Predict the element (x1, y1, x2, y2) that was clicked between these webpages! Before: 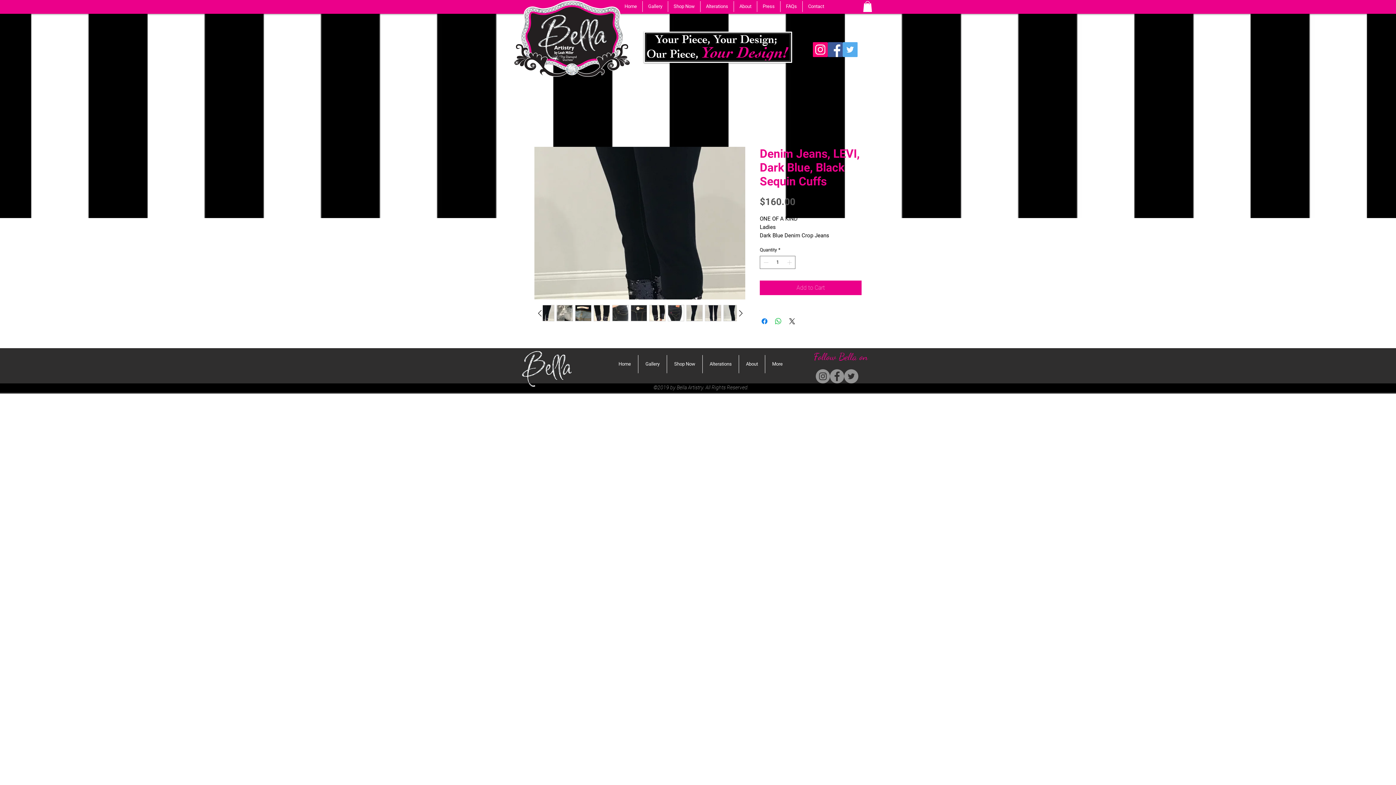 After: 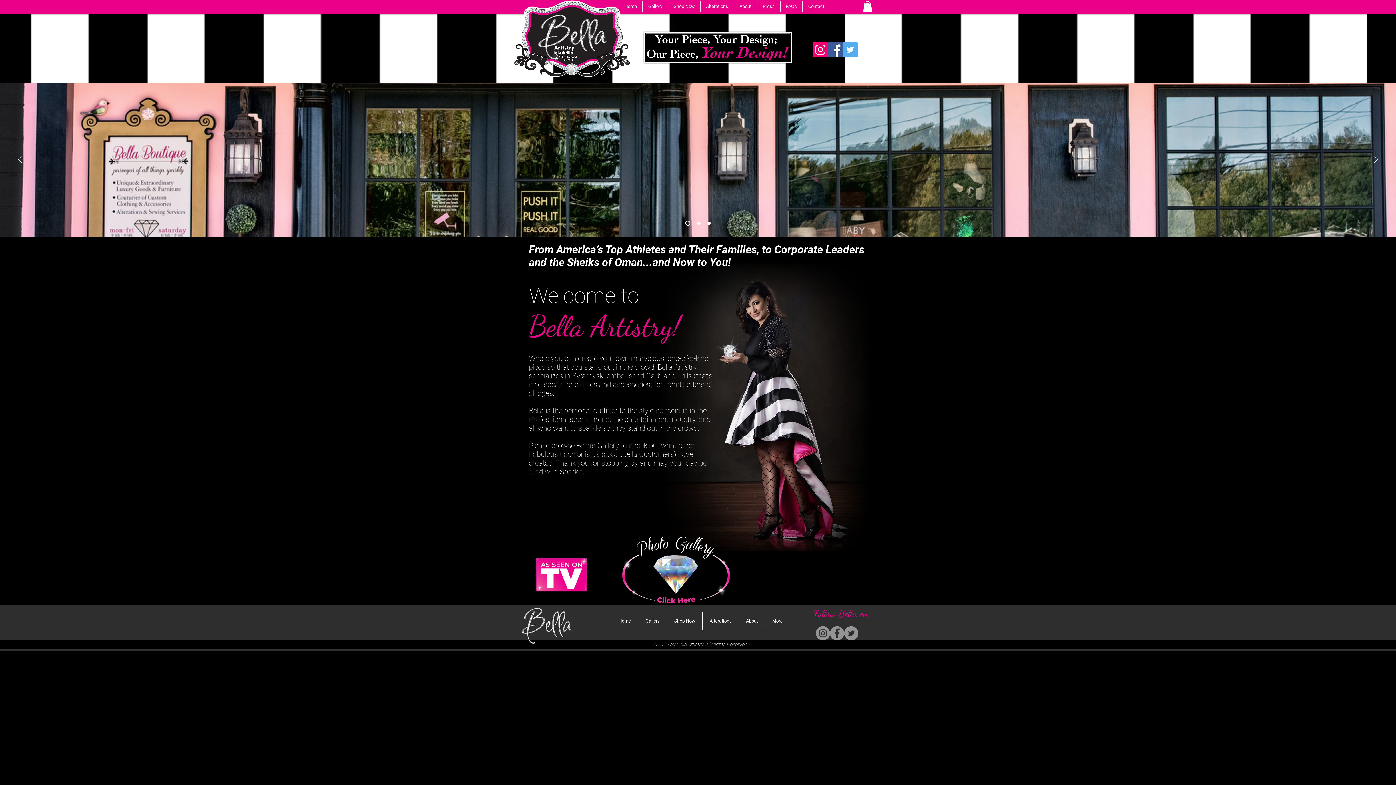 Action: bbox: (619, 1, 642, 12) label: Home